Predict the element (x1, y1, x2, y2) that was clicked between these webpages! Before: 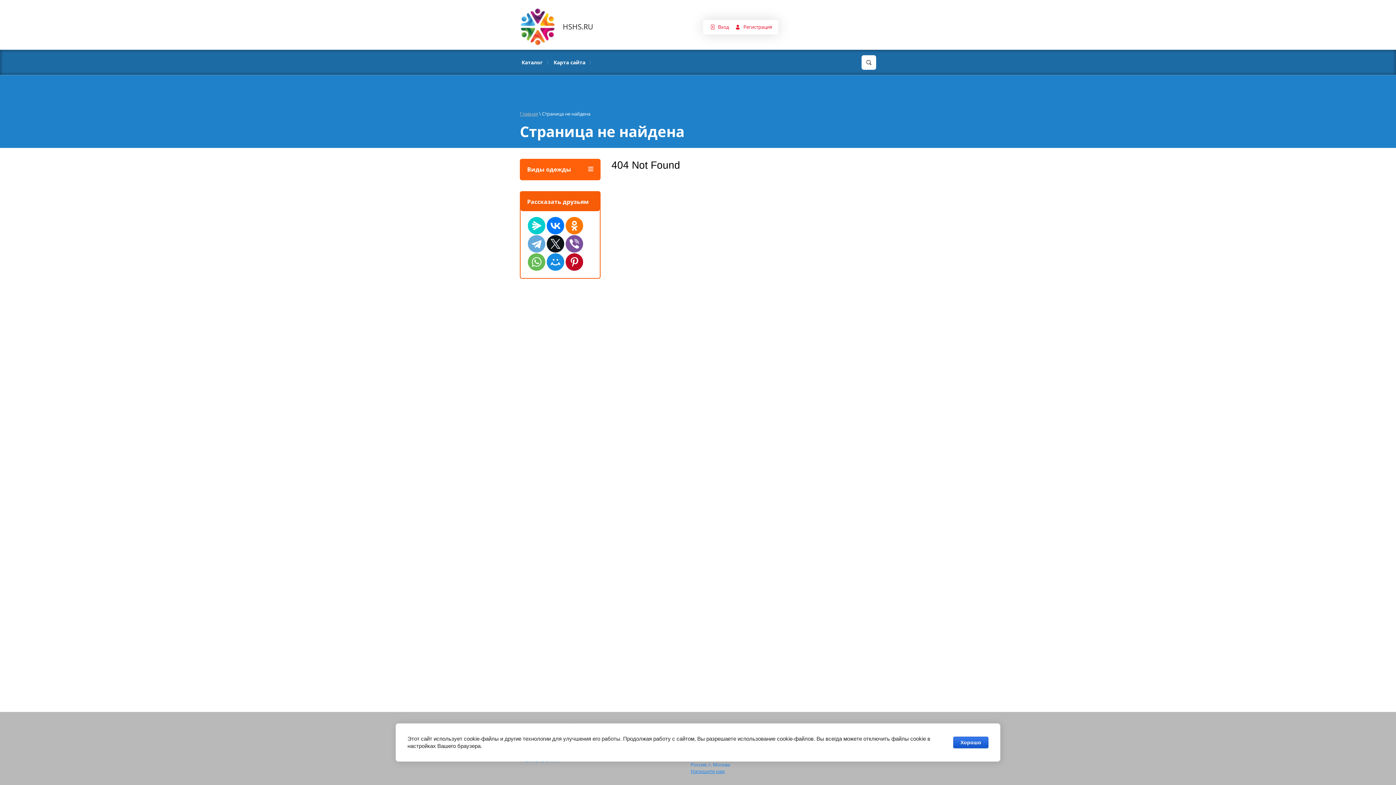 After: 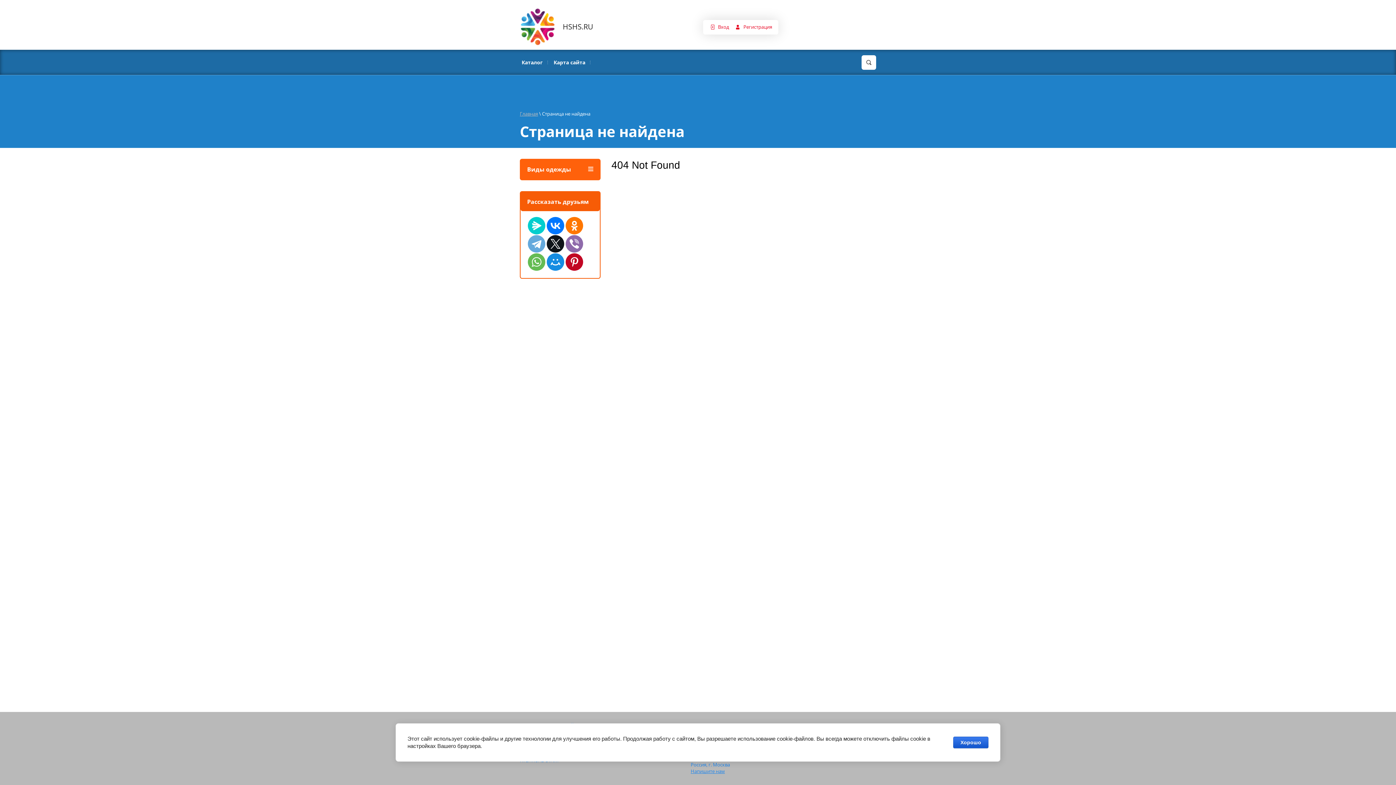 Action: bbox: (565, 235, 583, 252)